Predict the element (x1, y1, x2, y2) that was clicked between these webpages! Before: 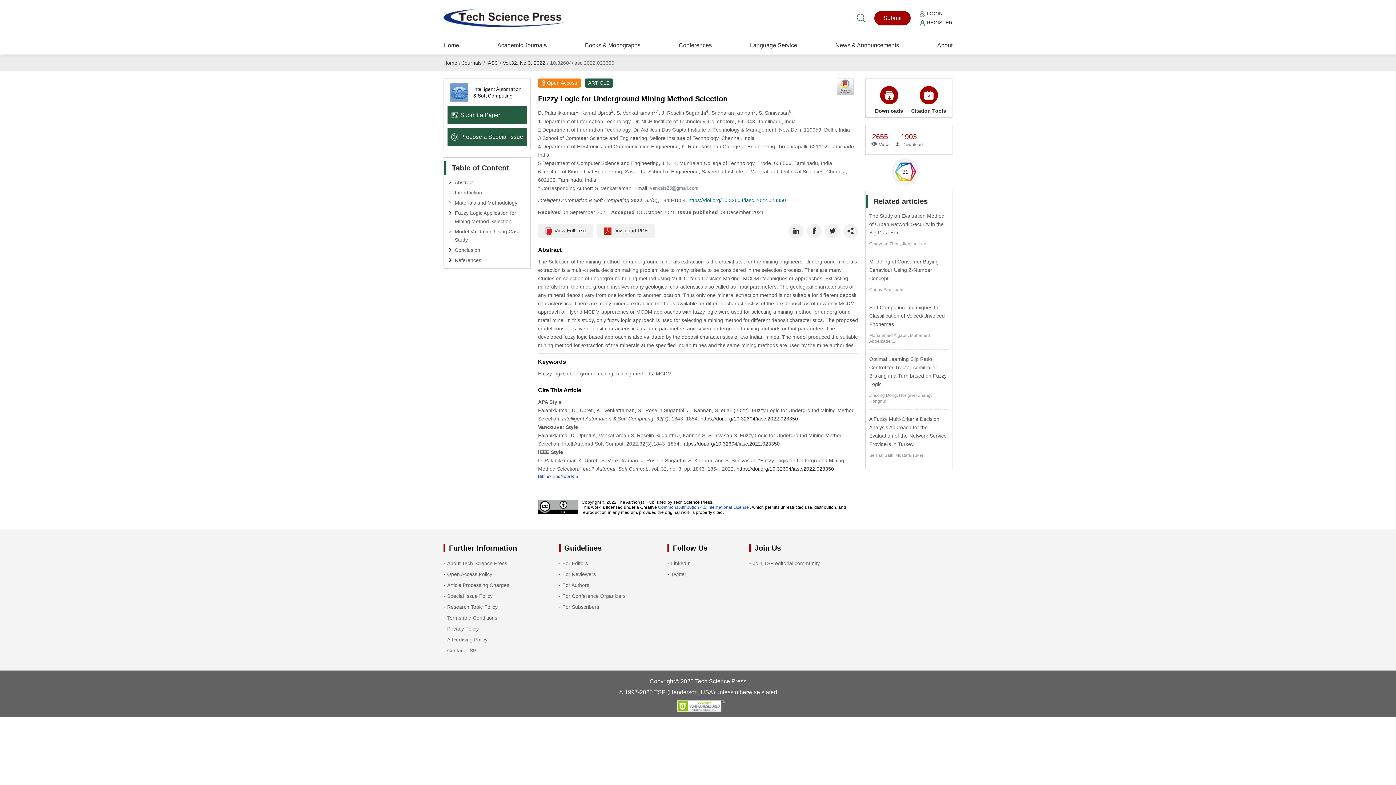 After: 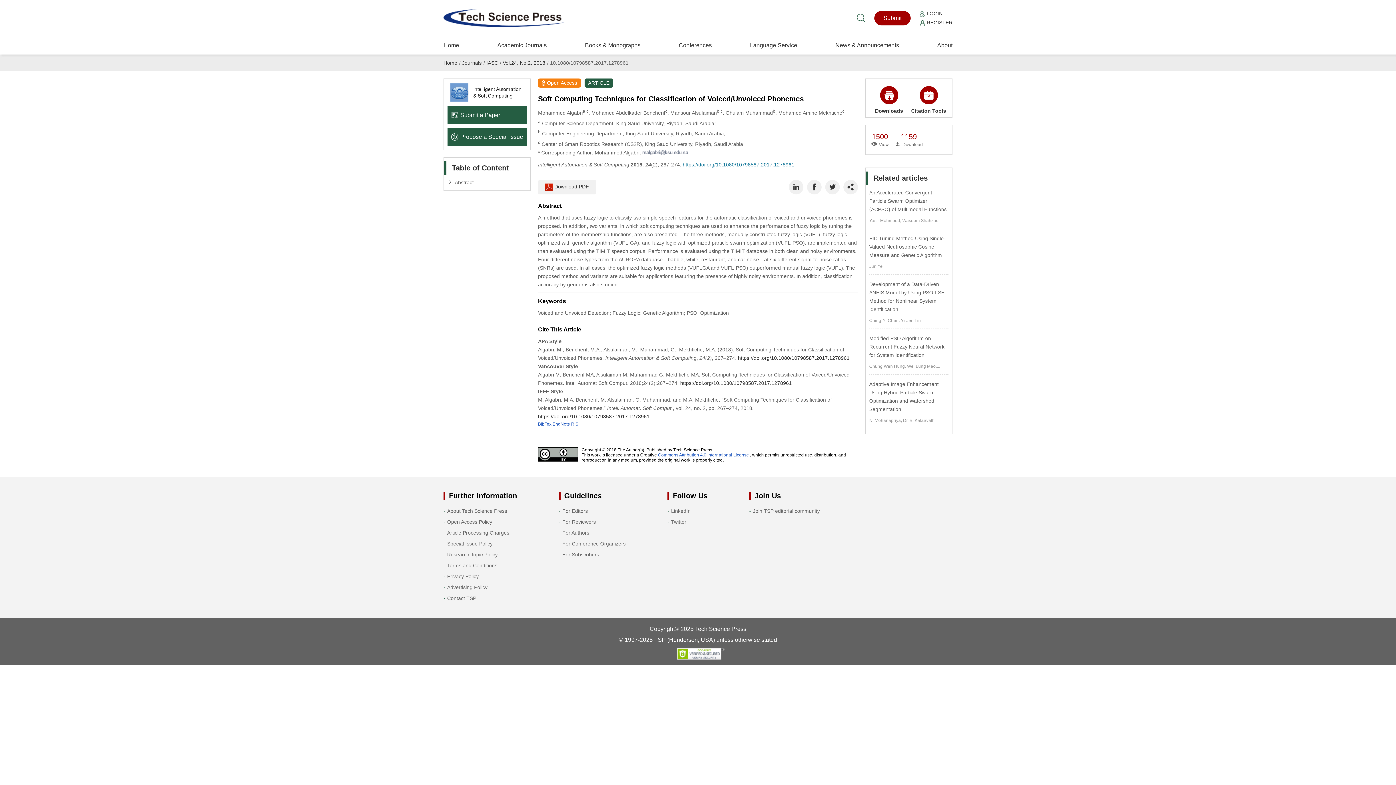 Action: bbox: (869, 303, 948, 328) label: Soft Computing Techniques for Classification of Voiced/Unvoiced Phonemes